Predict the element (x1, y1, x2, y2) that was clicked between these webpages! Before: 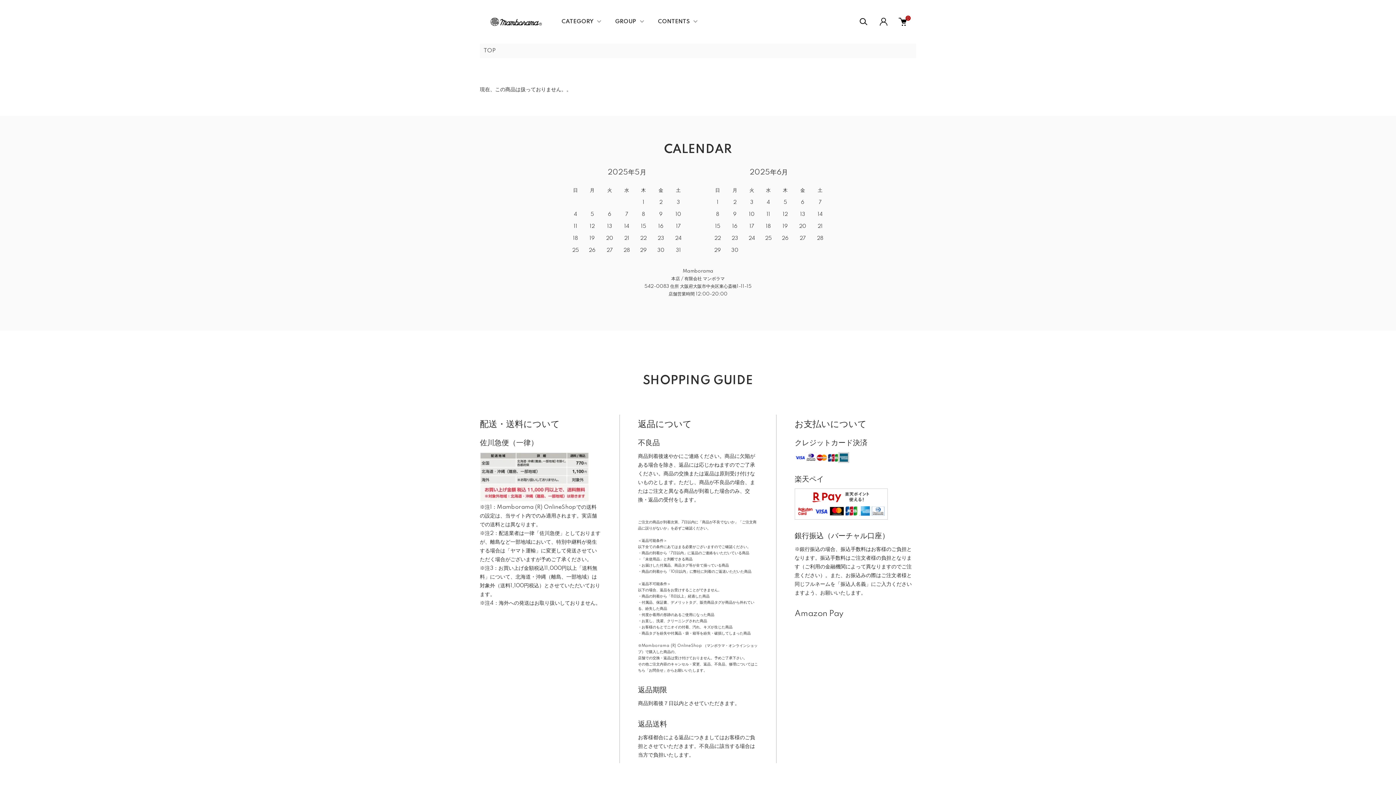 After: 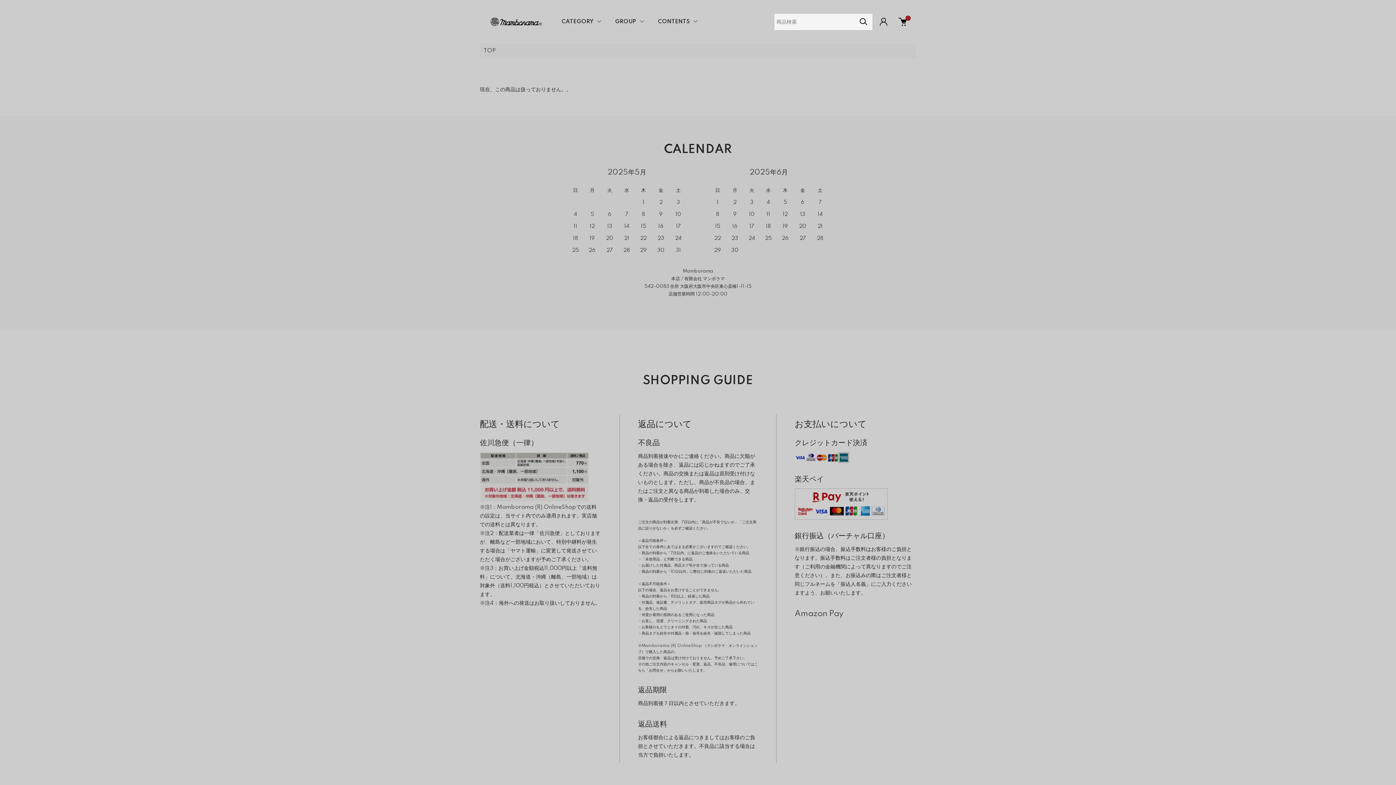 Action: bbox: (854, 13, 872, 30)